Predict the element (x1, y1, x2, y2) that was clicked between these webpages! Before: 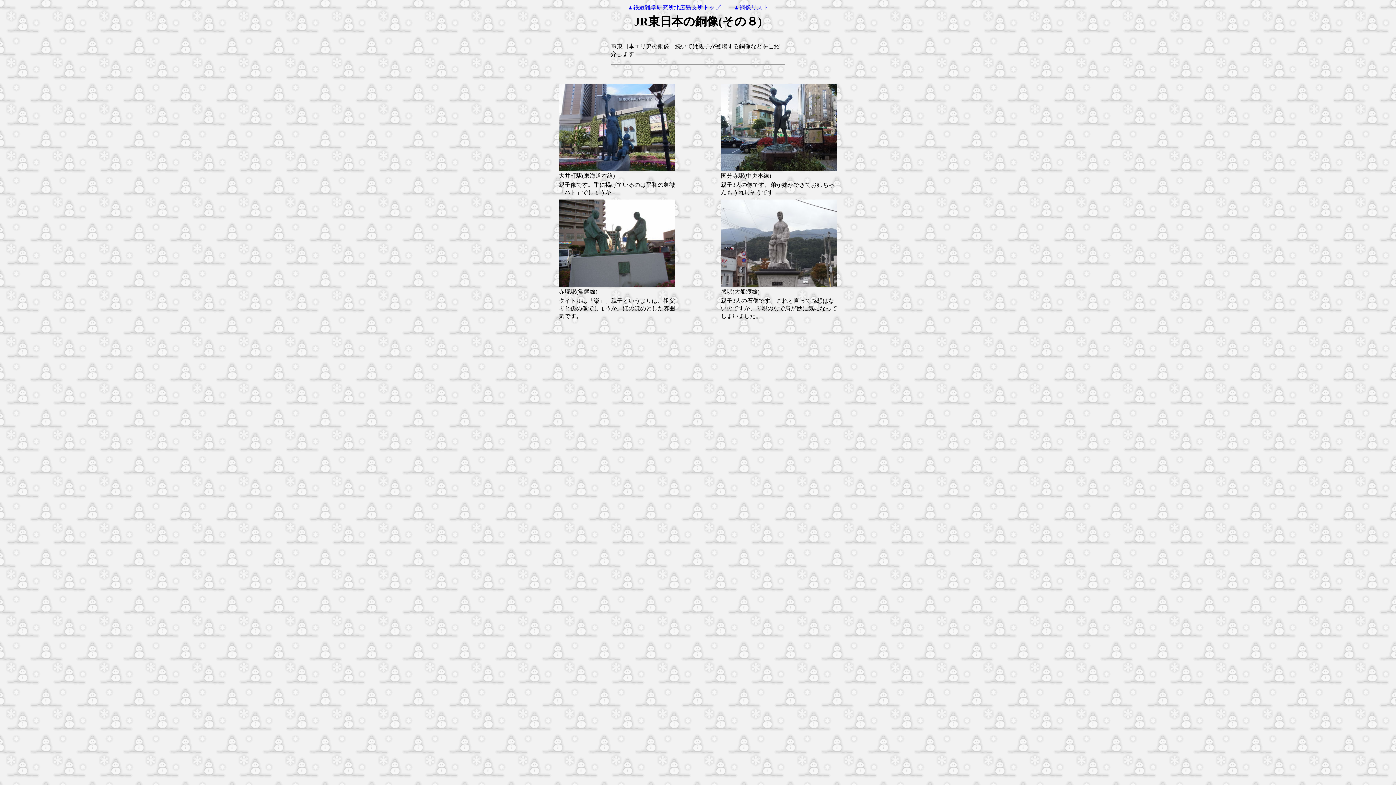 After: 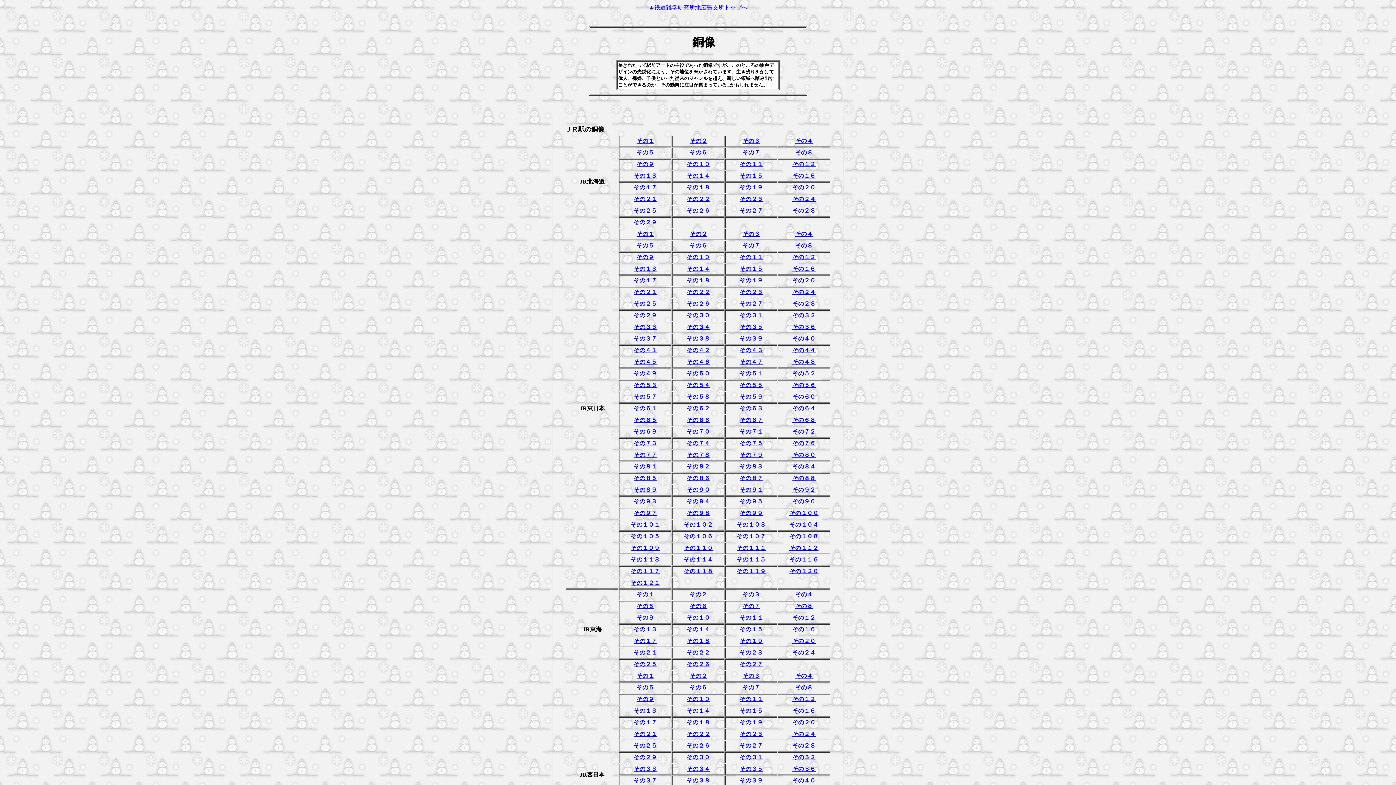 Action: bbox: (733, 4, 768, 10) label: ▲銅像リスト